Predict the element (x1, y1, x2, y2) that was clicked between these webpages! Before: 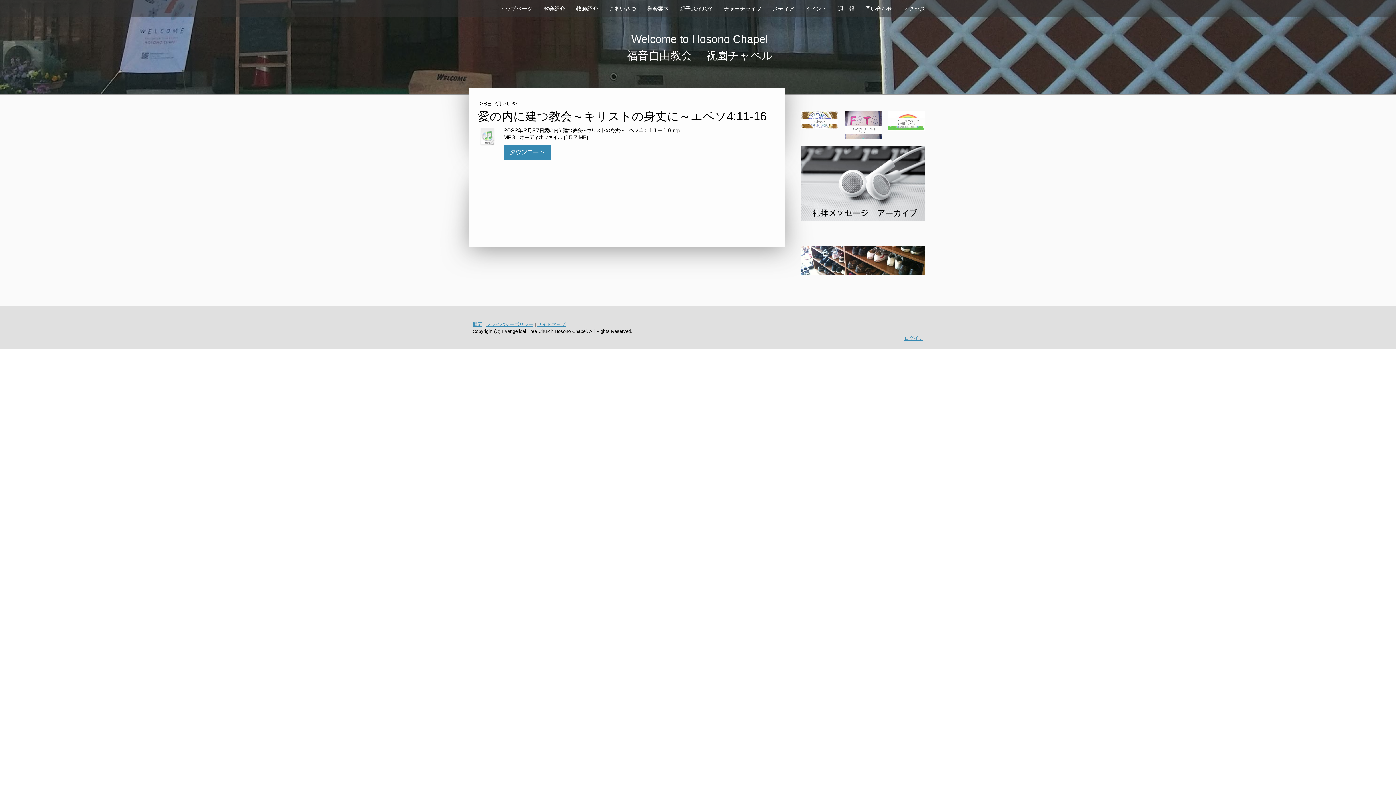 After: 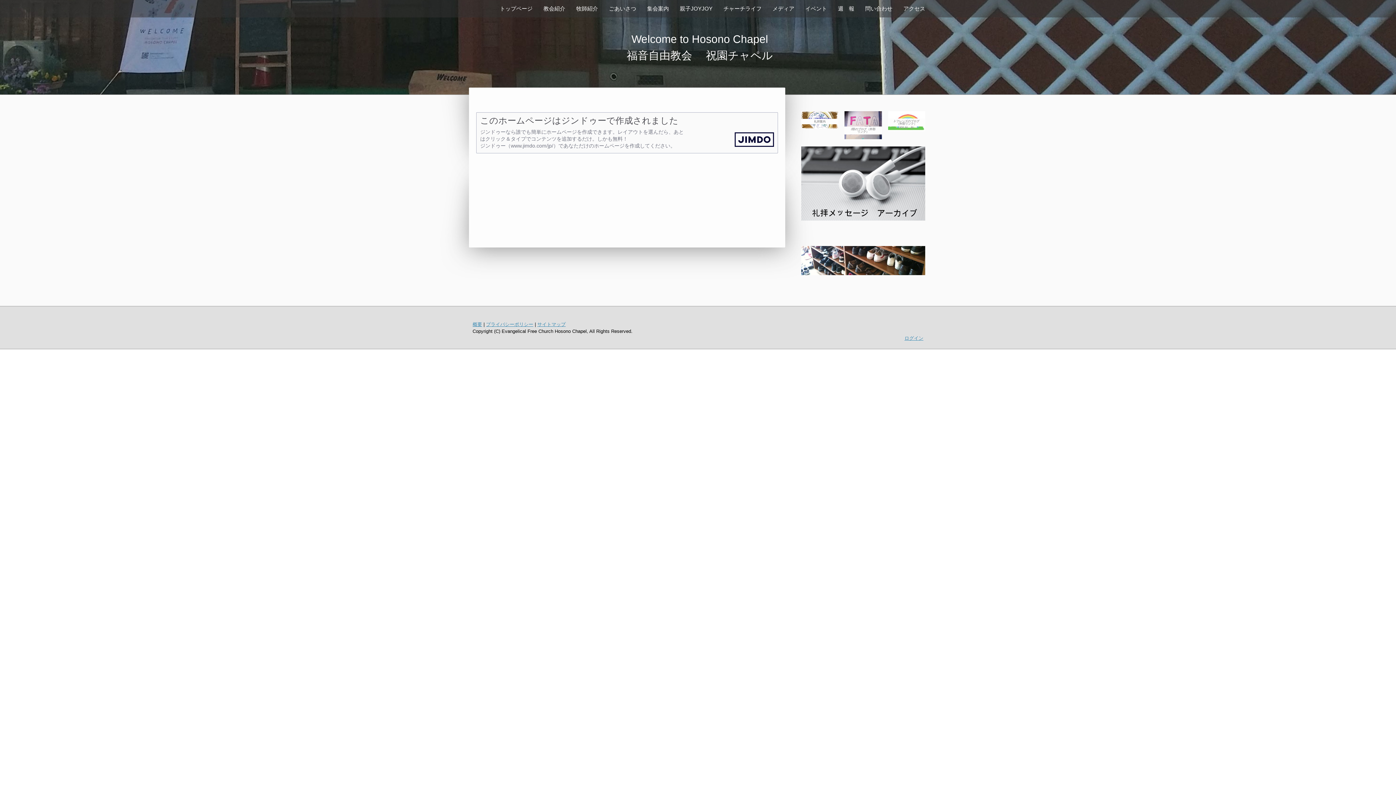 Action: bbox: (472, 321, 482, 327) label: 概要